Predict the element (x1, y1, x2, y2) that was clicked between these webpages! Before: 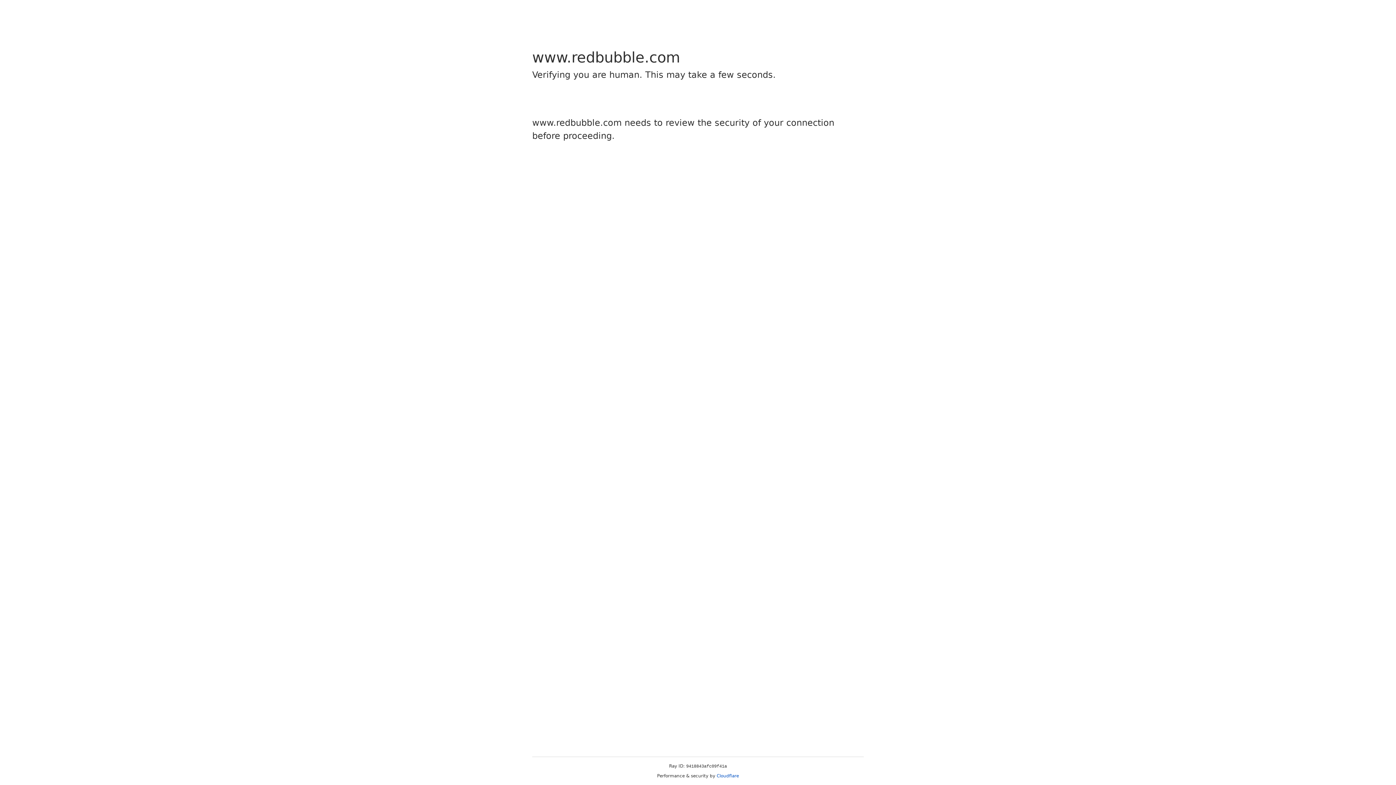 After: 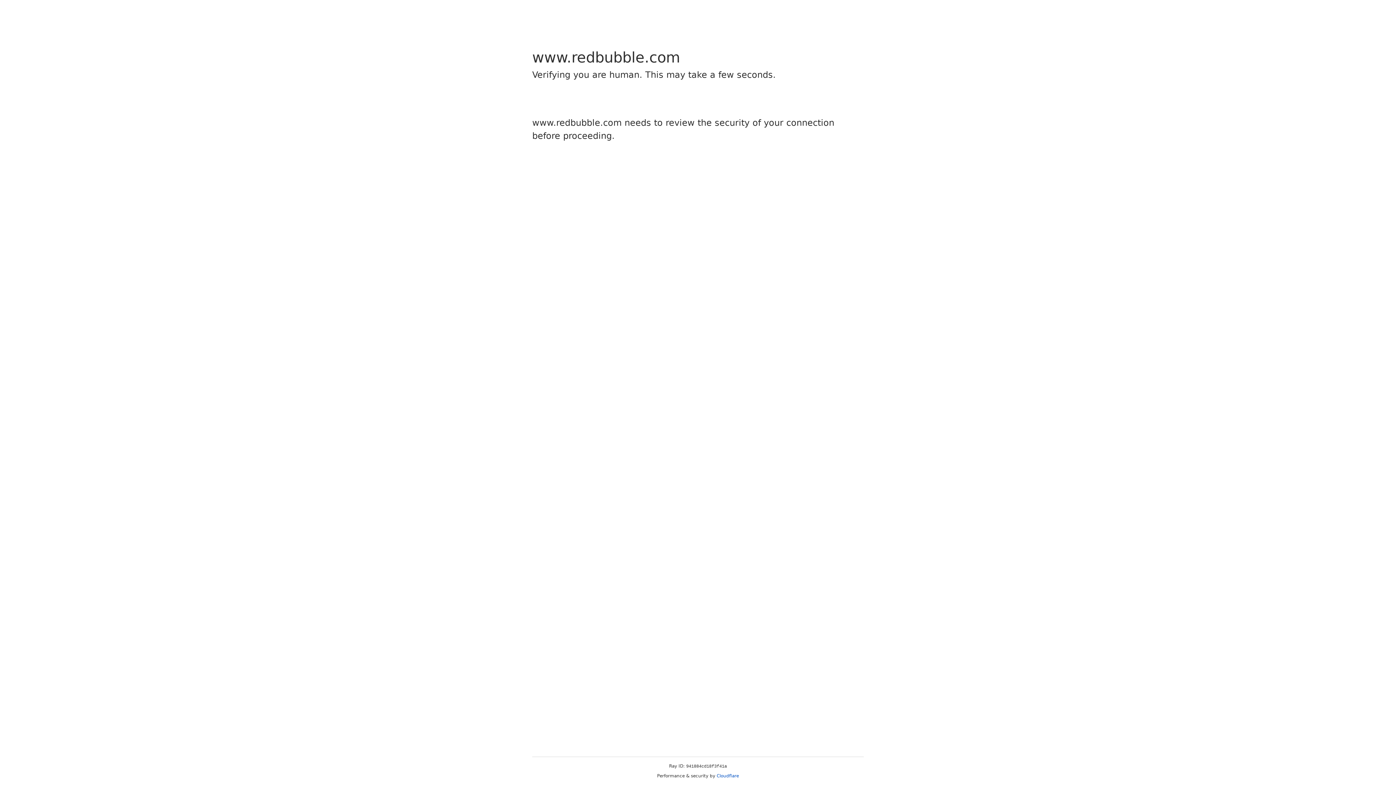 Action: bbox: (716, 773, 739, 778) label: Cloudflare